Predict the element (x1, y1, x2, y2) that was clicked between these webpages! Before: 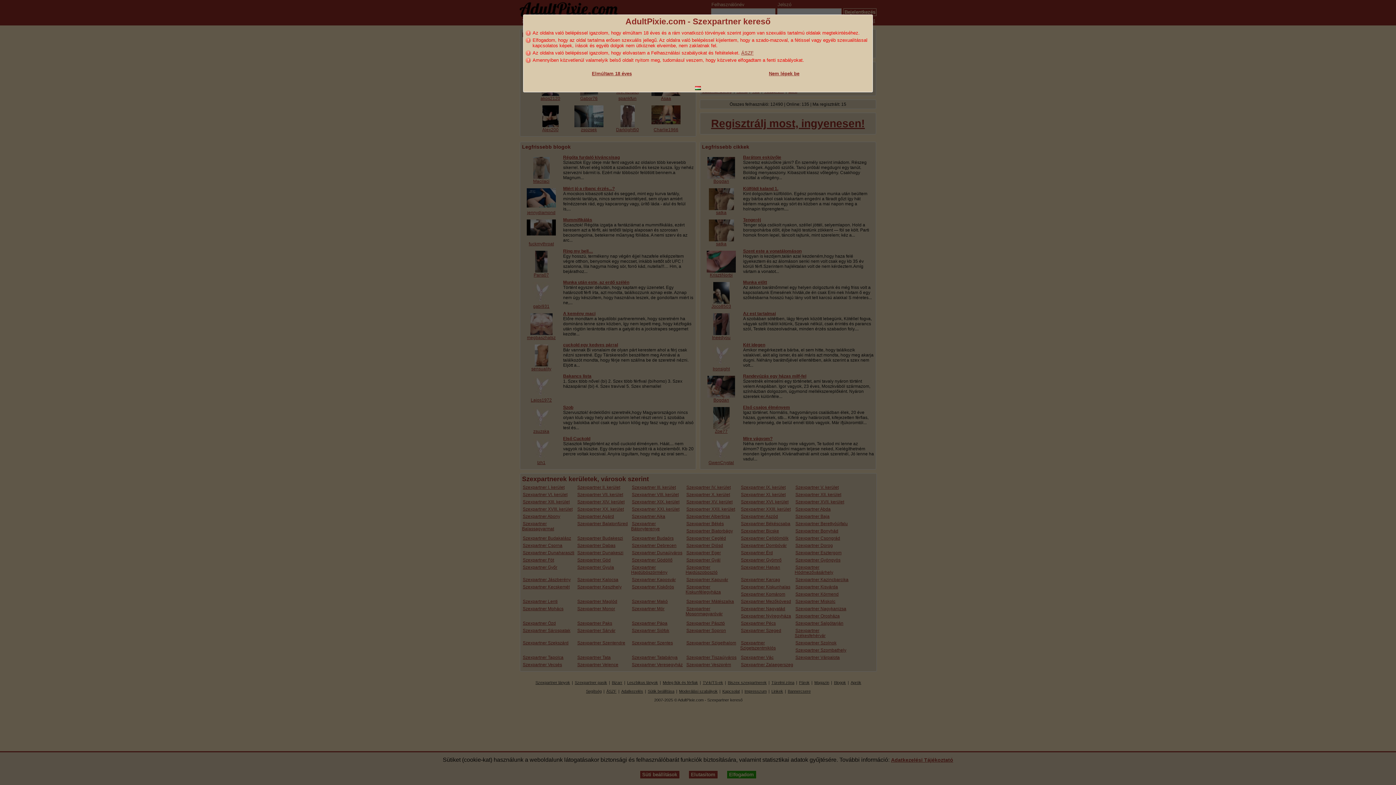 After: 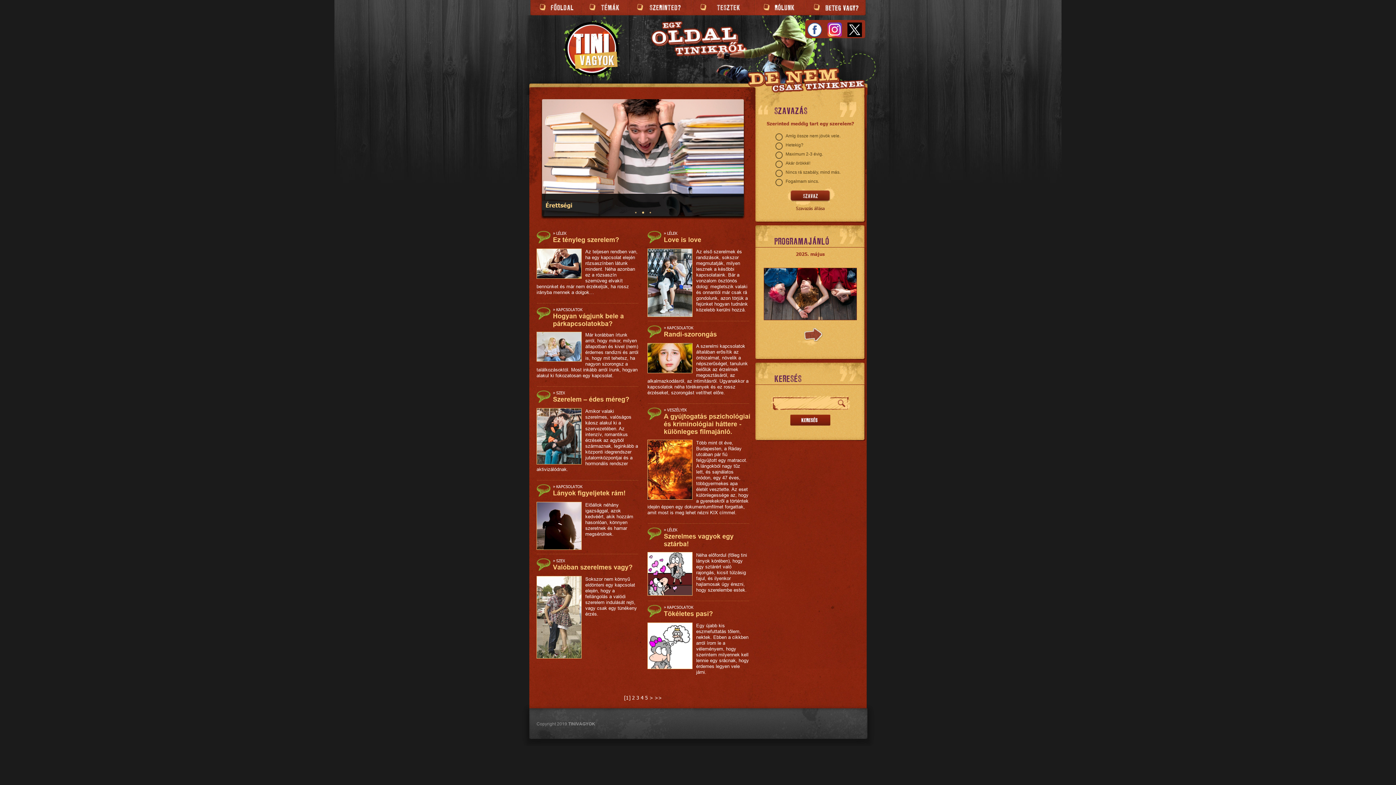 Action: bbox: (769, 70, 799, 76) label: Nem lépek be